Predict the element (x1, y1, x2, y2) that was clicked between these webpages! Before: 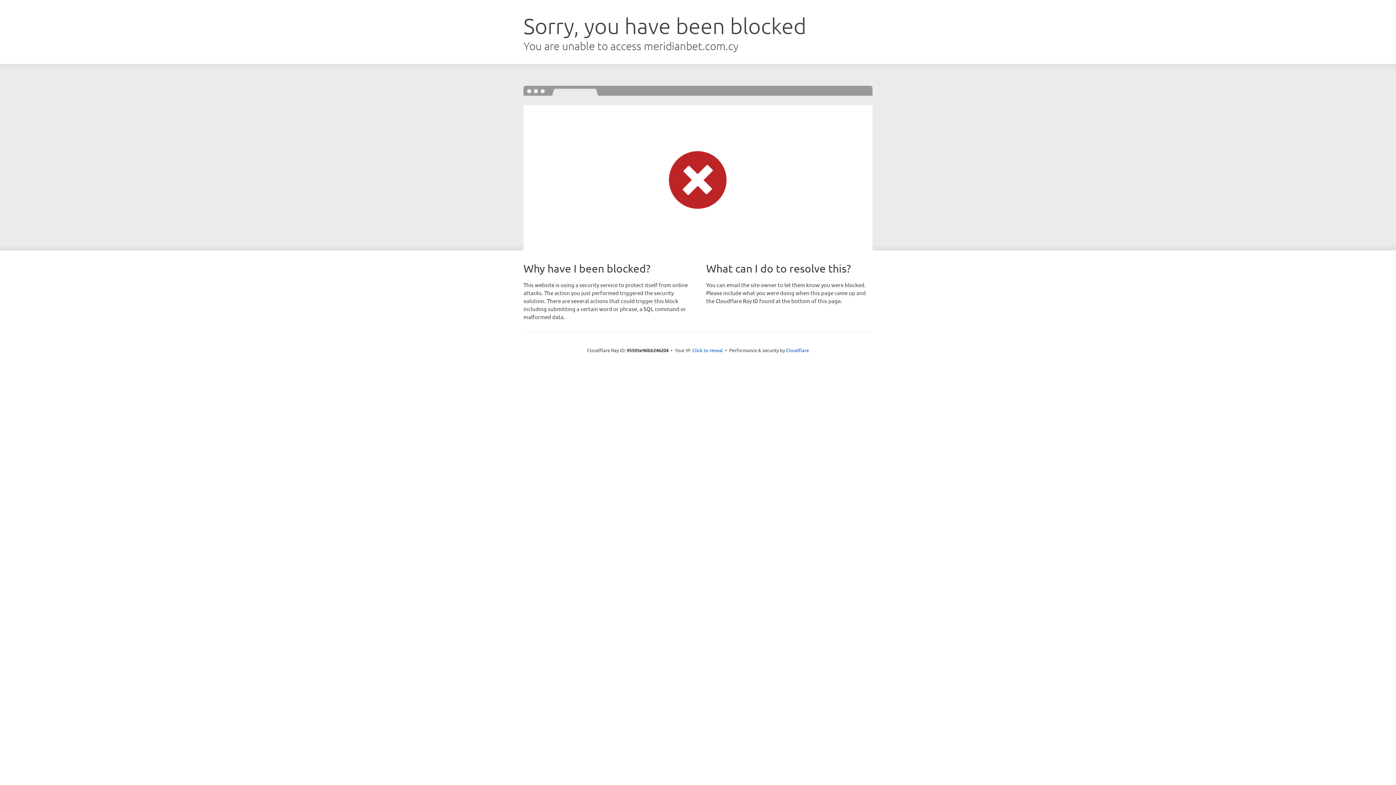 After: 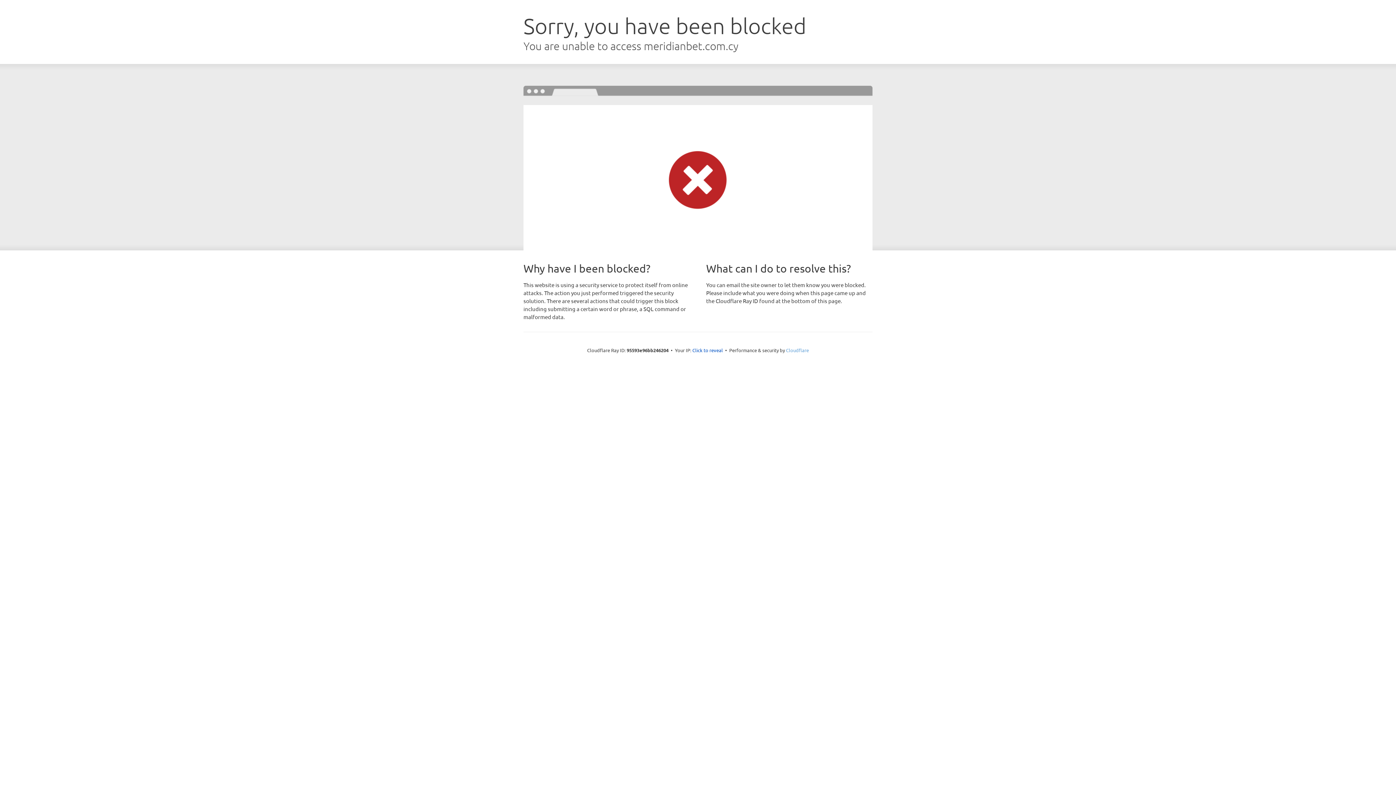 Action: bbox: (786, 347, 809, 353) label: Cloudflare